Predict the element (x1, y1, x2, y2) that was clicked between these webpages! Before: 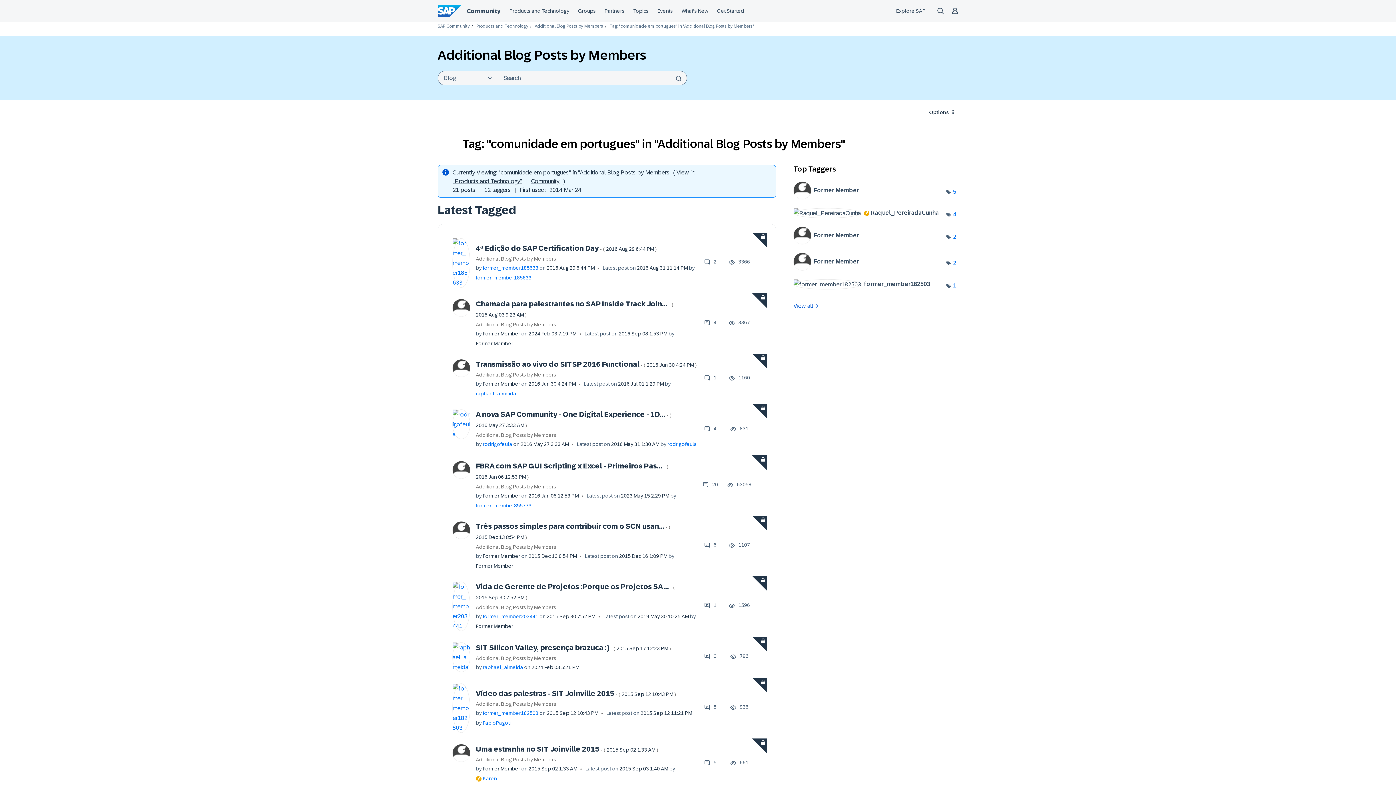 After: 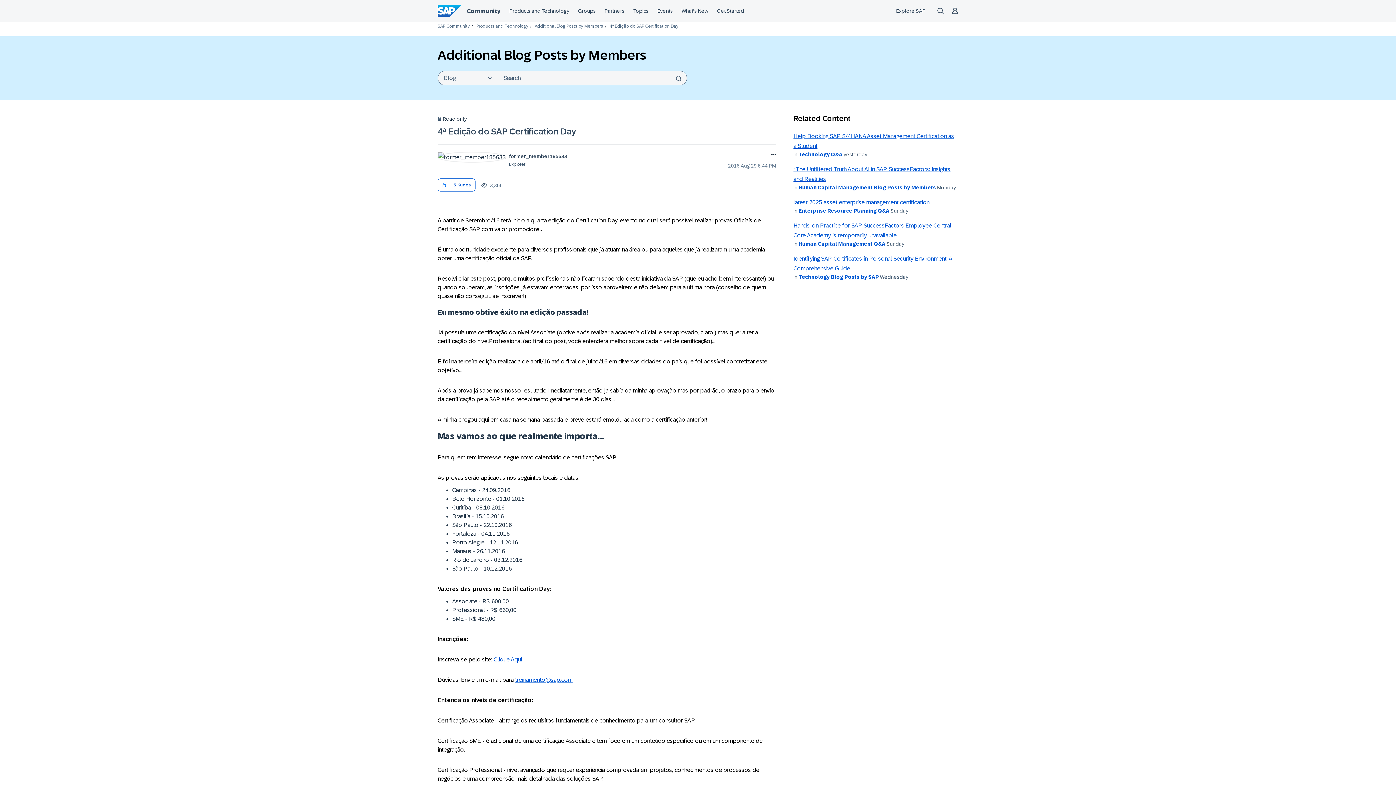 Action: bbox: (476, 244, 657, 252) label: 4ª Edição do SAP Certification Day - ( ‎2016 Aug 29 6:44 PM )